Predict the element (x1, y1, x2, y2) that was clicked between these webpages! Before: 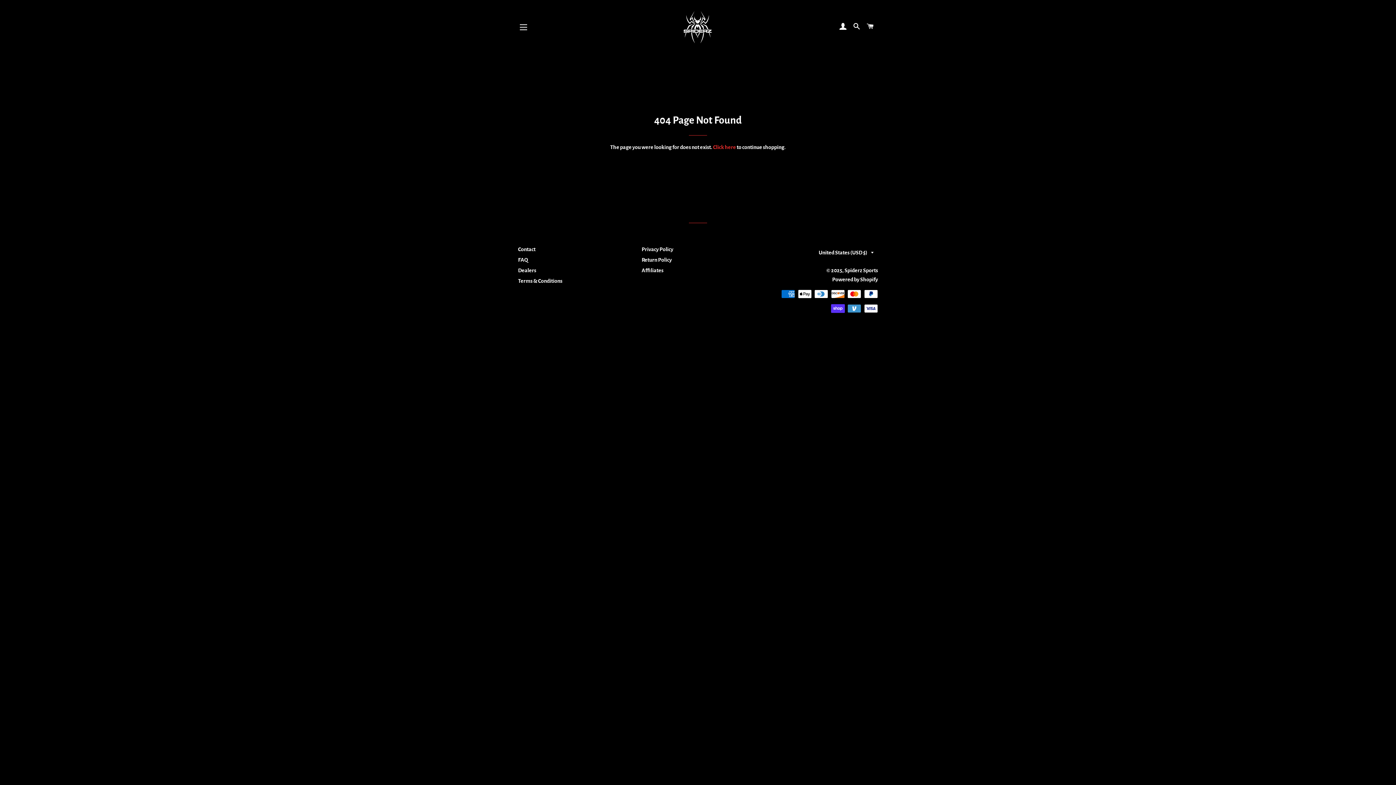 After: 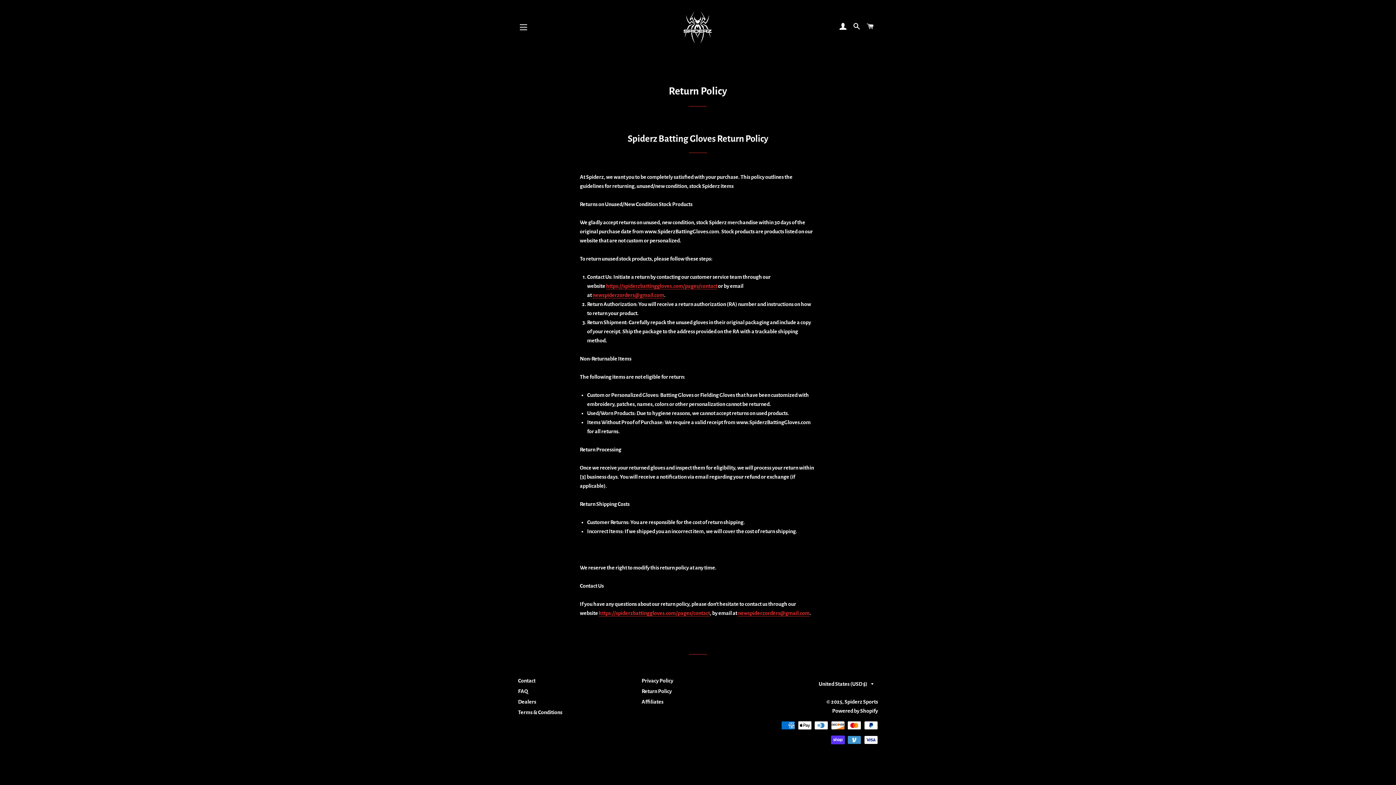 Action: label: Return Policy bbox: (641, 257, 671, 262)